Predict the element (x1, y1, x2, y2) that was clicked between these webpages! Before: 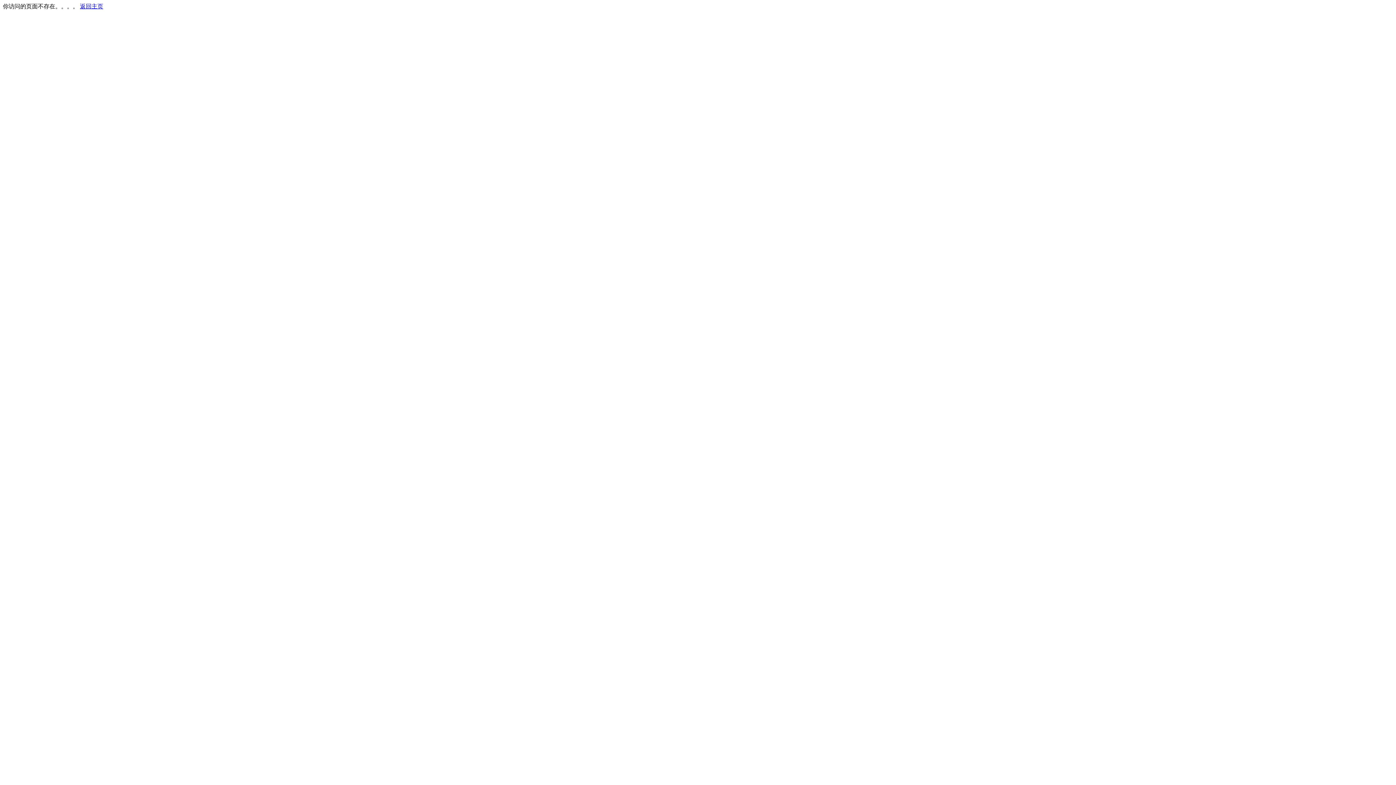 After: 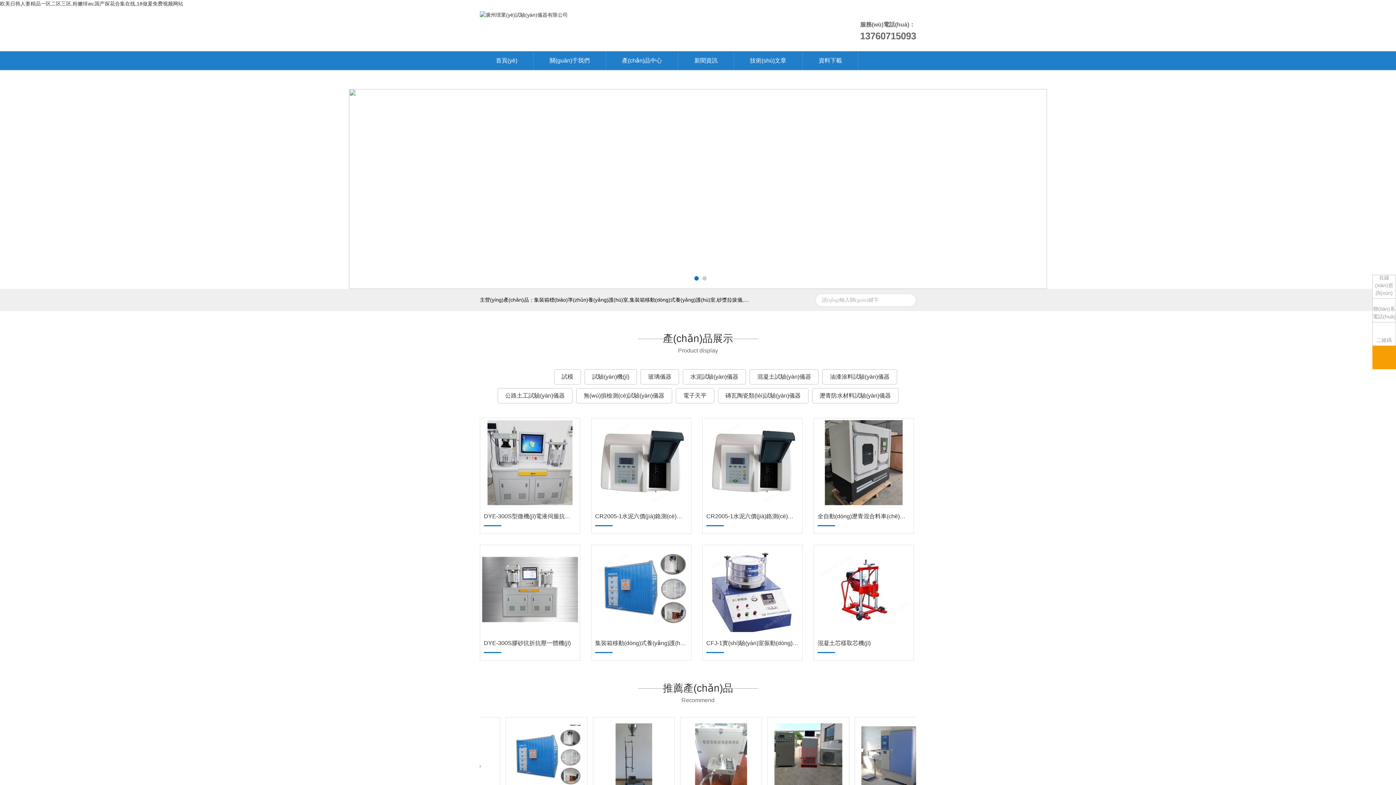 Action: bbox: (80, 3, 103, 9) label: 返回主页